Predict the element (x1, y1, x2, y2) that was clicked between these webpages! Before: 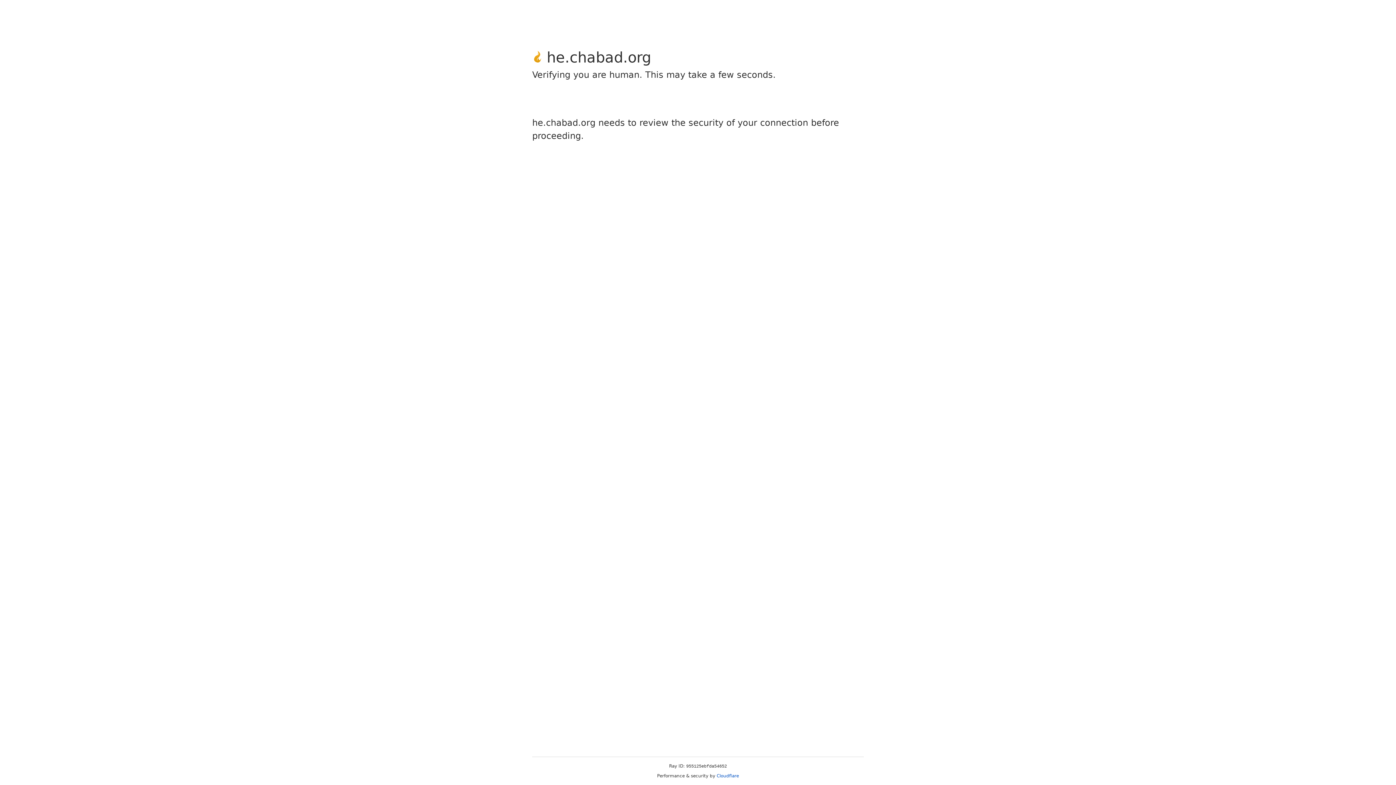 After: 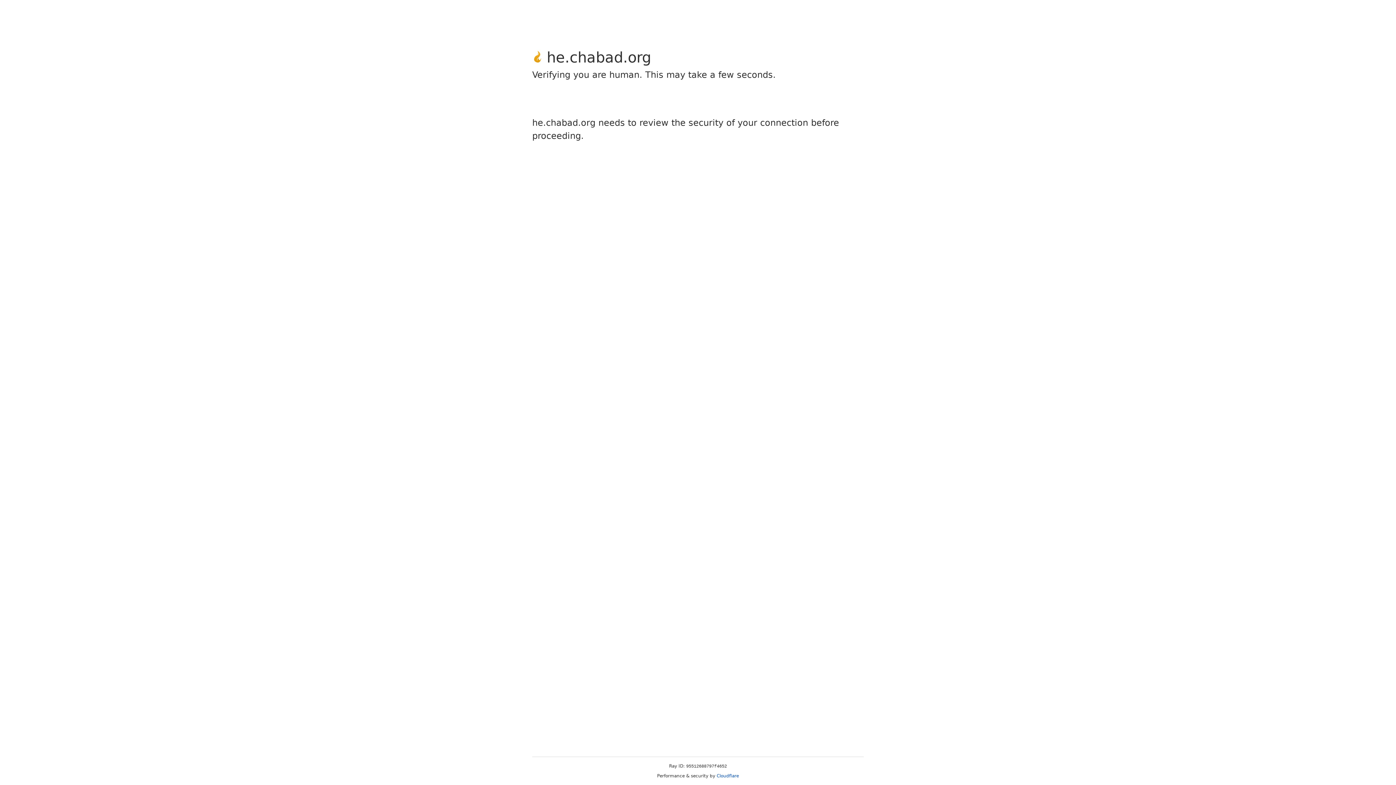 Action: label: Cloudflare bbox: (716, 773, 739, 778)